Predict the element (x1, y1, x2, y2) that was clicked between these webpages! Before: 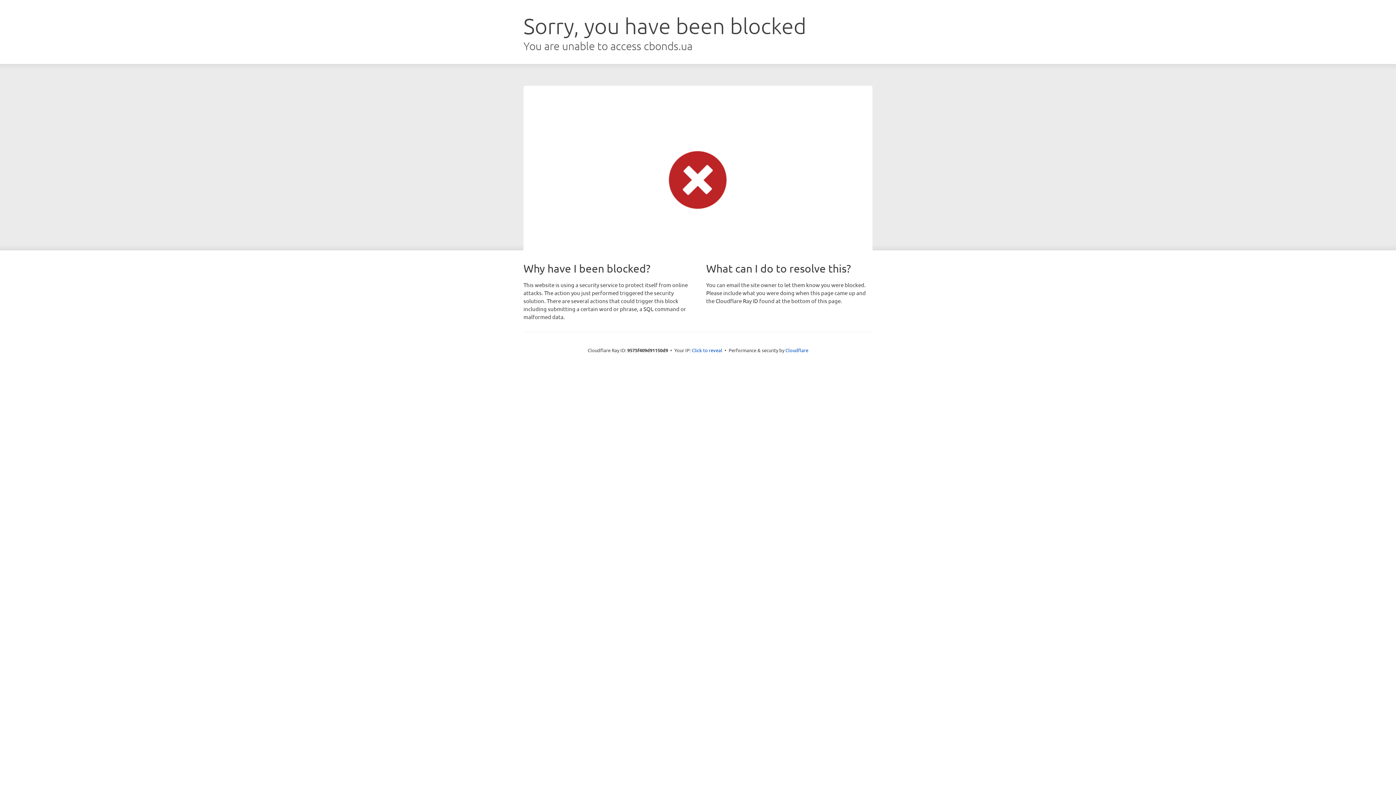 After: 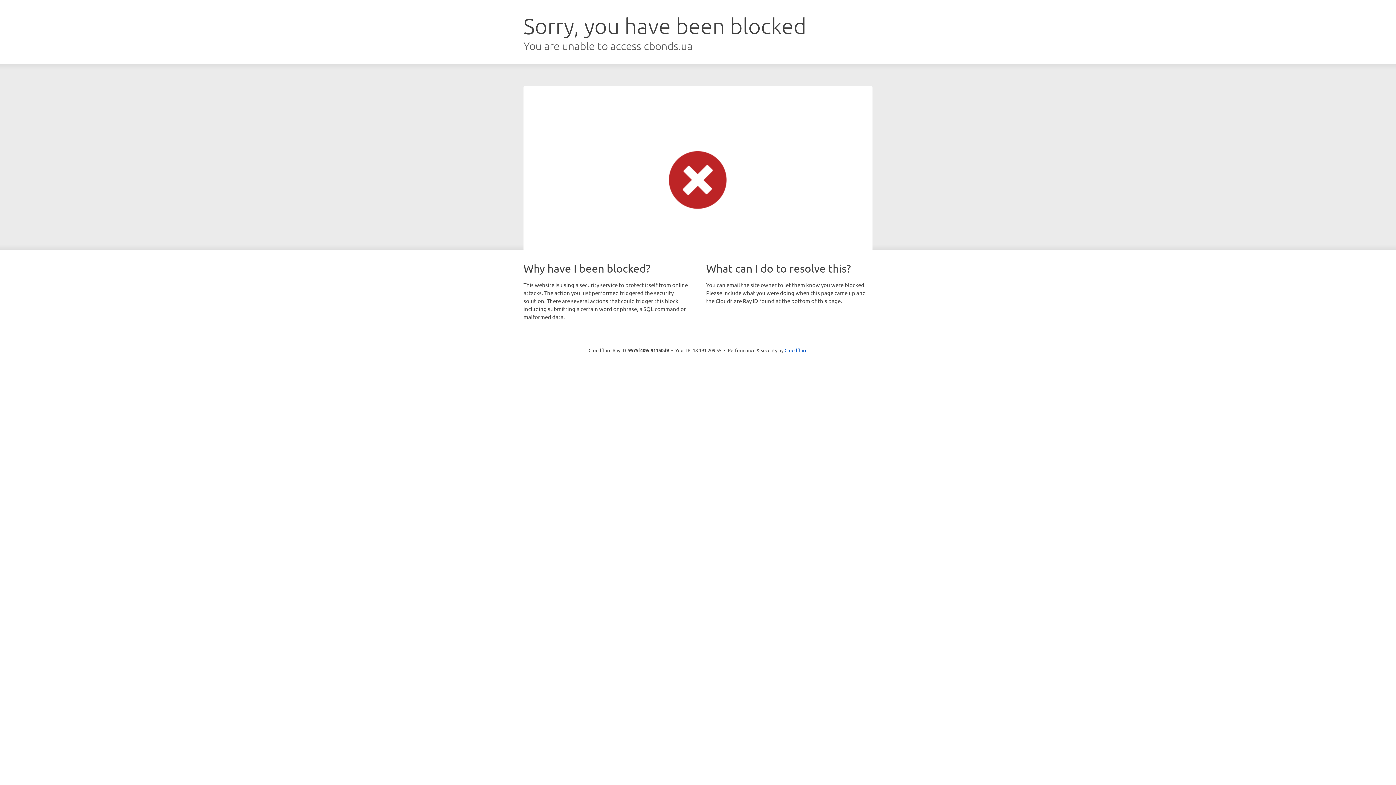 Action: label: Click to reveal bbox: (692, 346, 722, 353)